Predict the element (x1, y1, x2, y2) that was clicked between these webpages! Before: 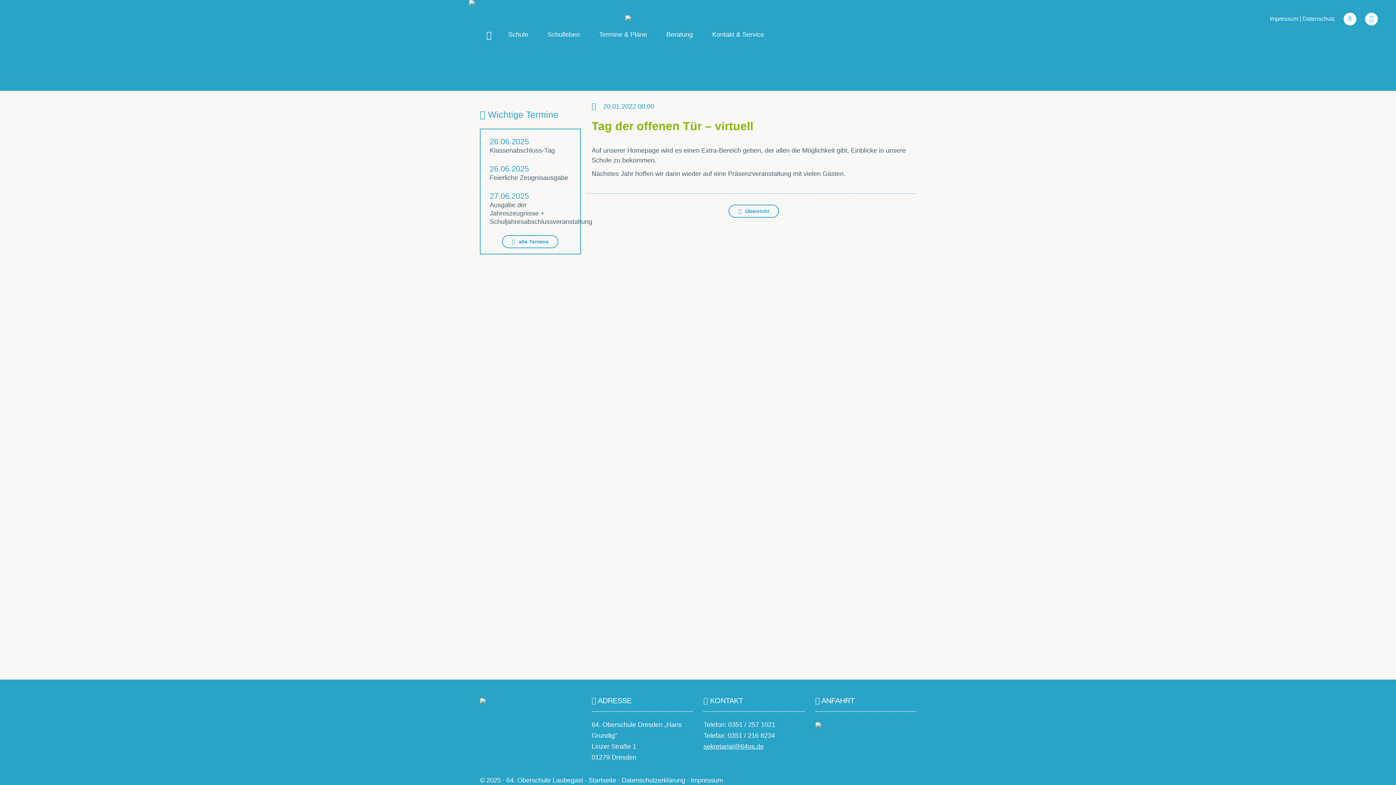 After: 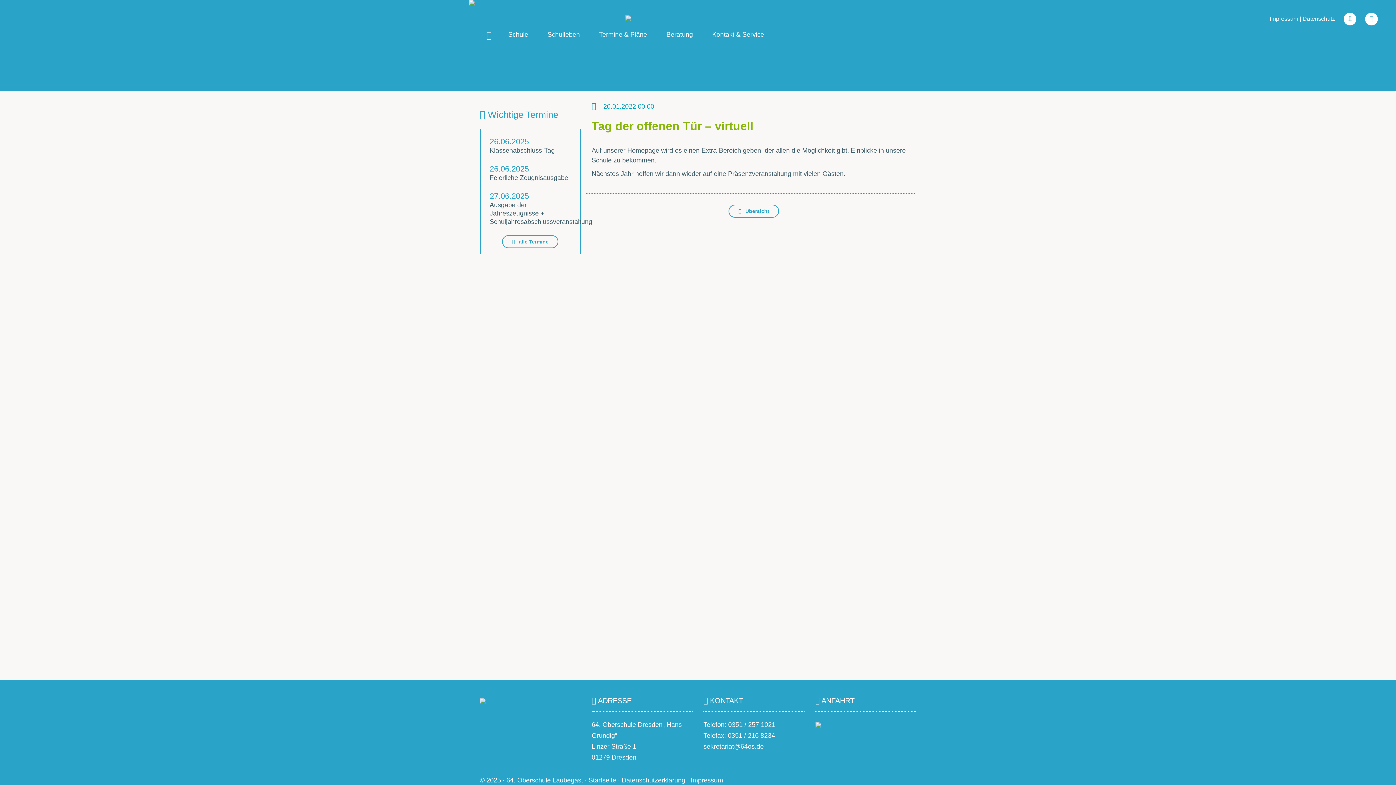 Action: bbox: (502, 235, 558, 248) label:  alle Termine